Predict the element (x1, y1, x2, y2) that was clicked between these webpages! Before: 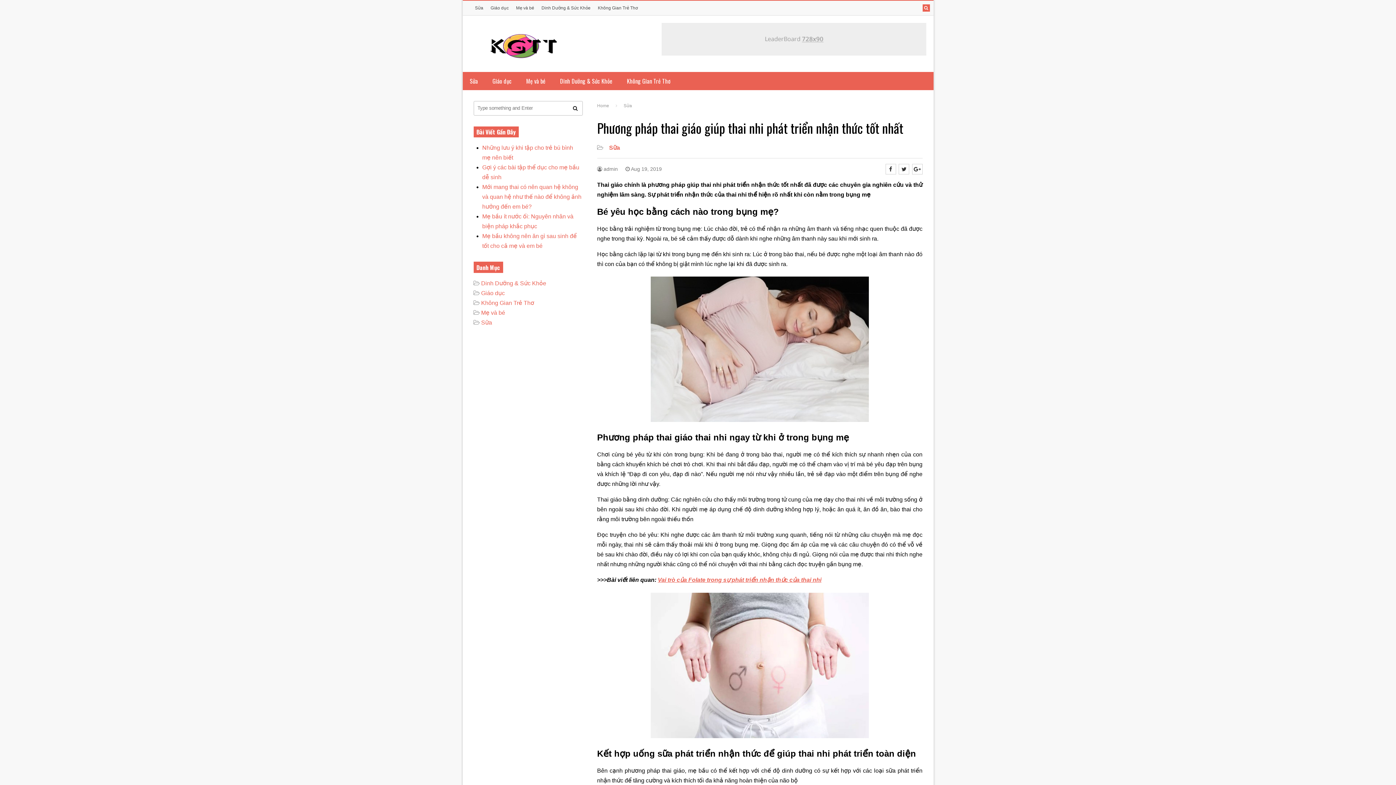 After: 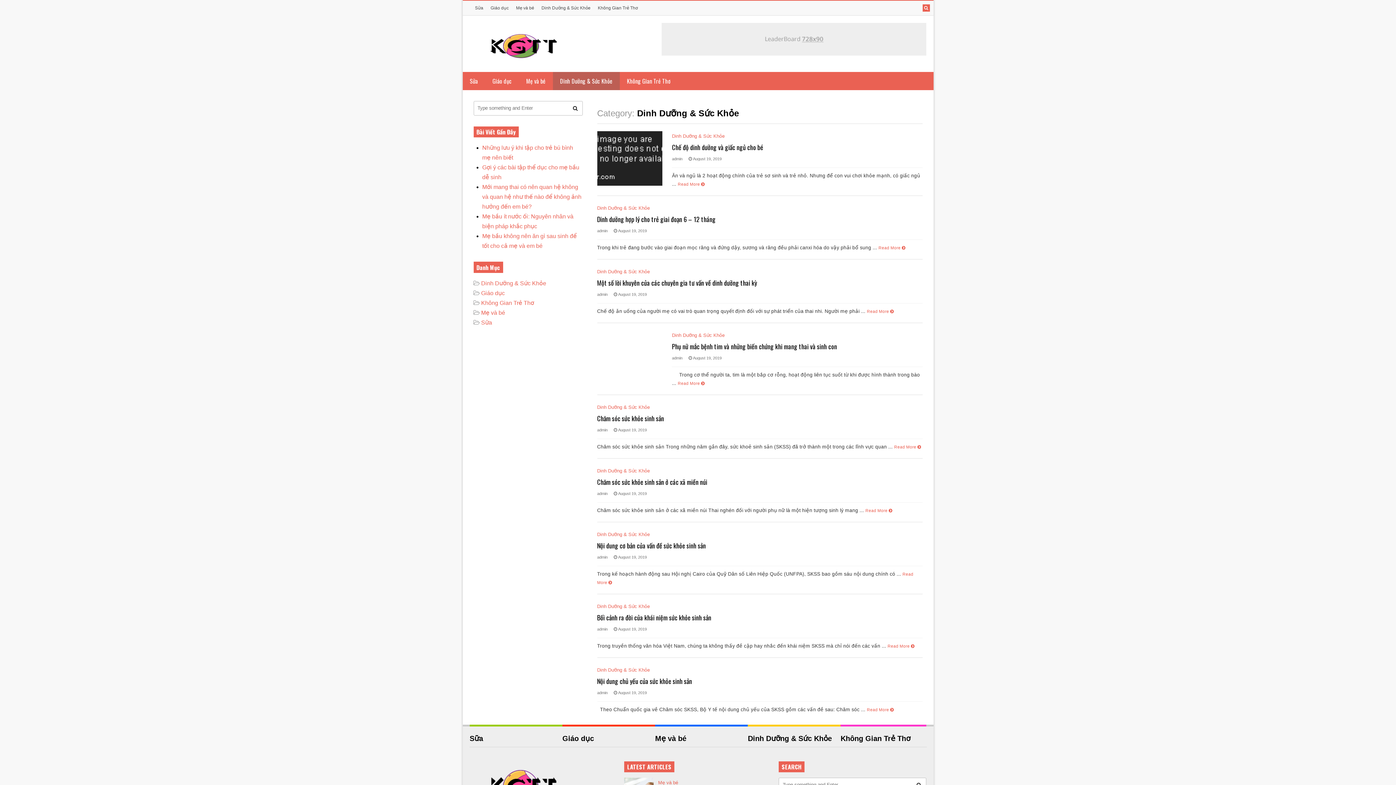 Action: label: Dinh Dưỡng & Sức Khỏe bbox: (481, 280, 546, 286)